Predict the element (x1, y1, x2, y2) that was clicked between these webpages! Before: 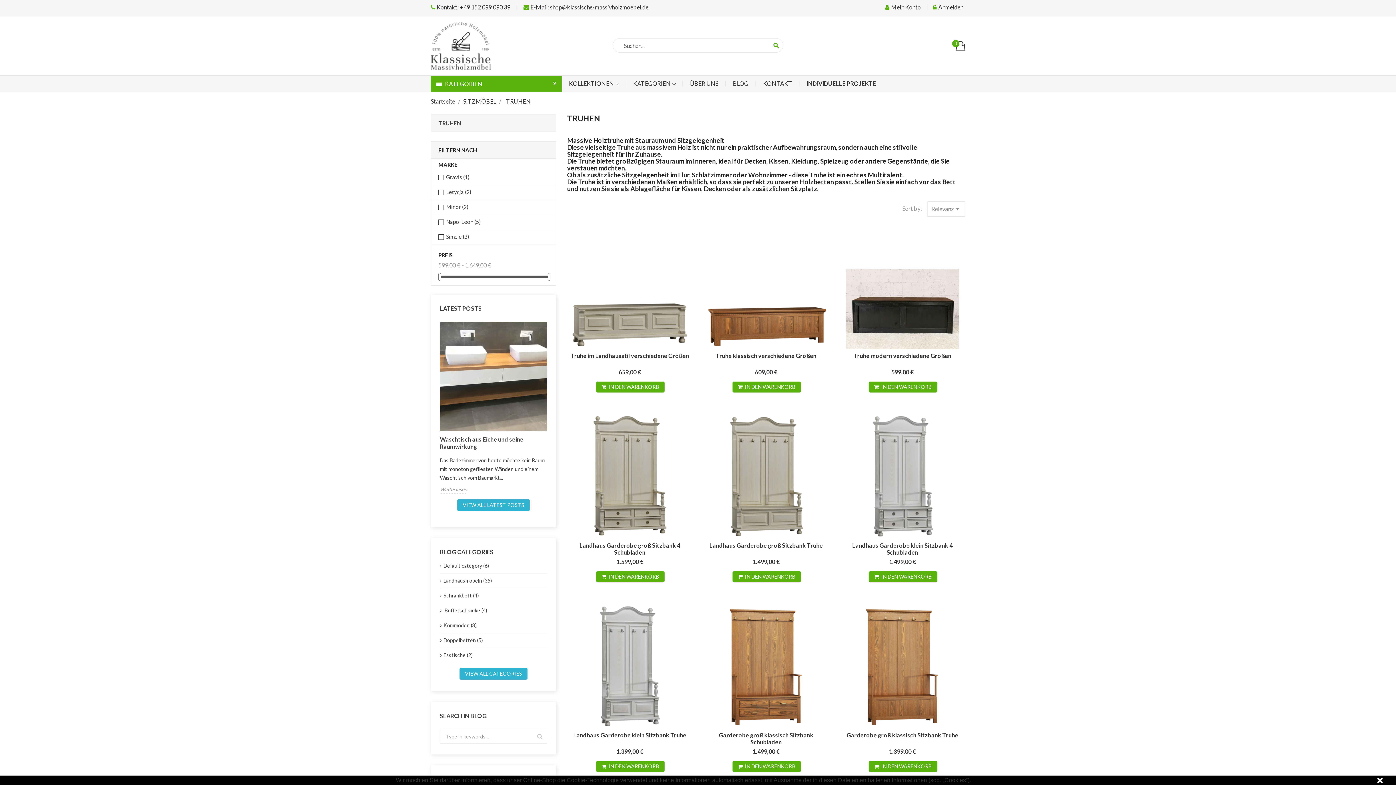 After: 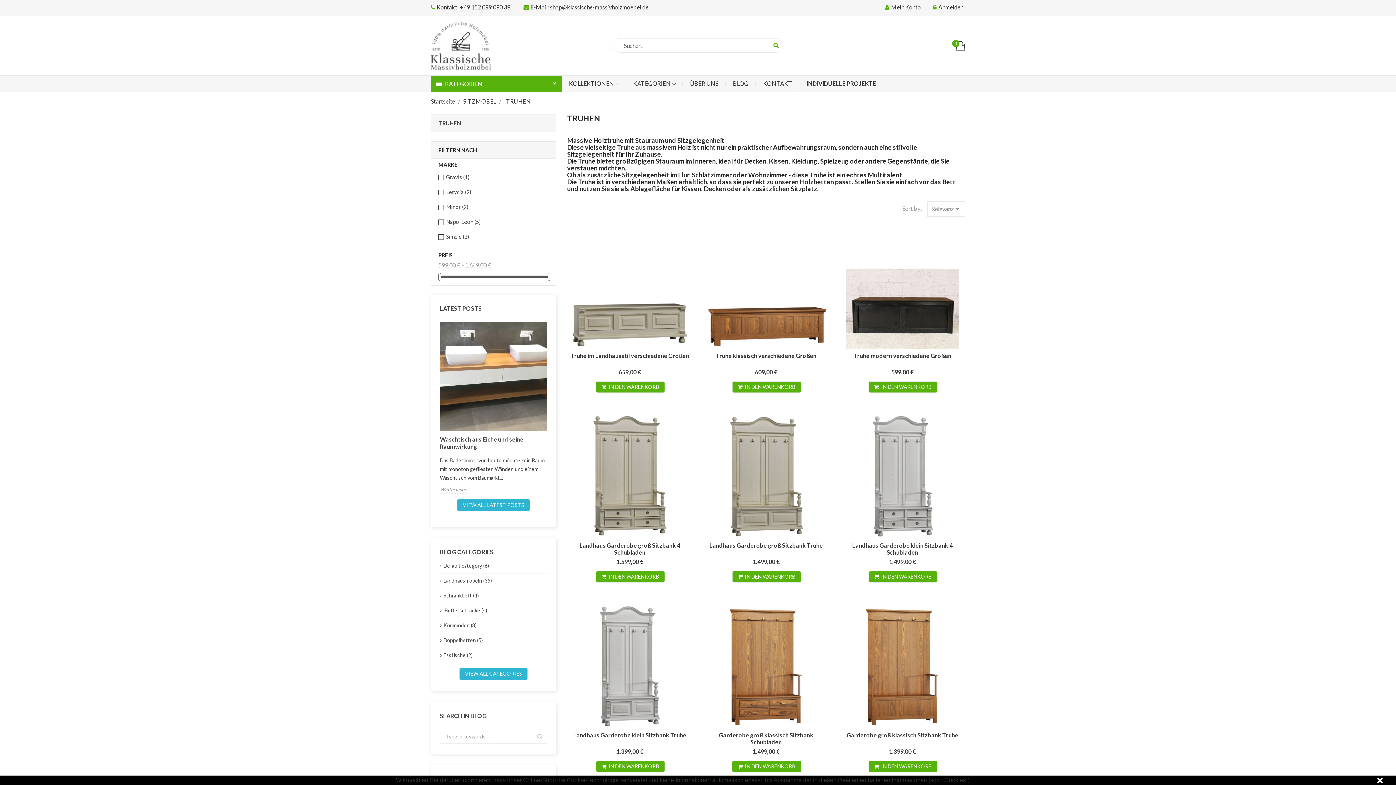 Action: label: IN DEN WARENKORB bbox: (732, 761, 801, 772)